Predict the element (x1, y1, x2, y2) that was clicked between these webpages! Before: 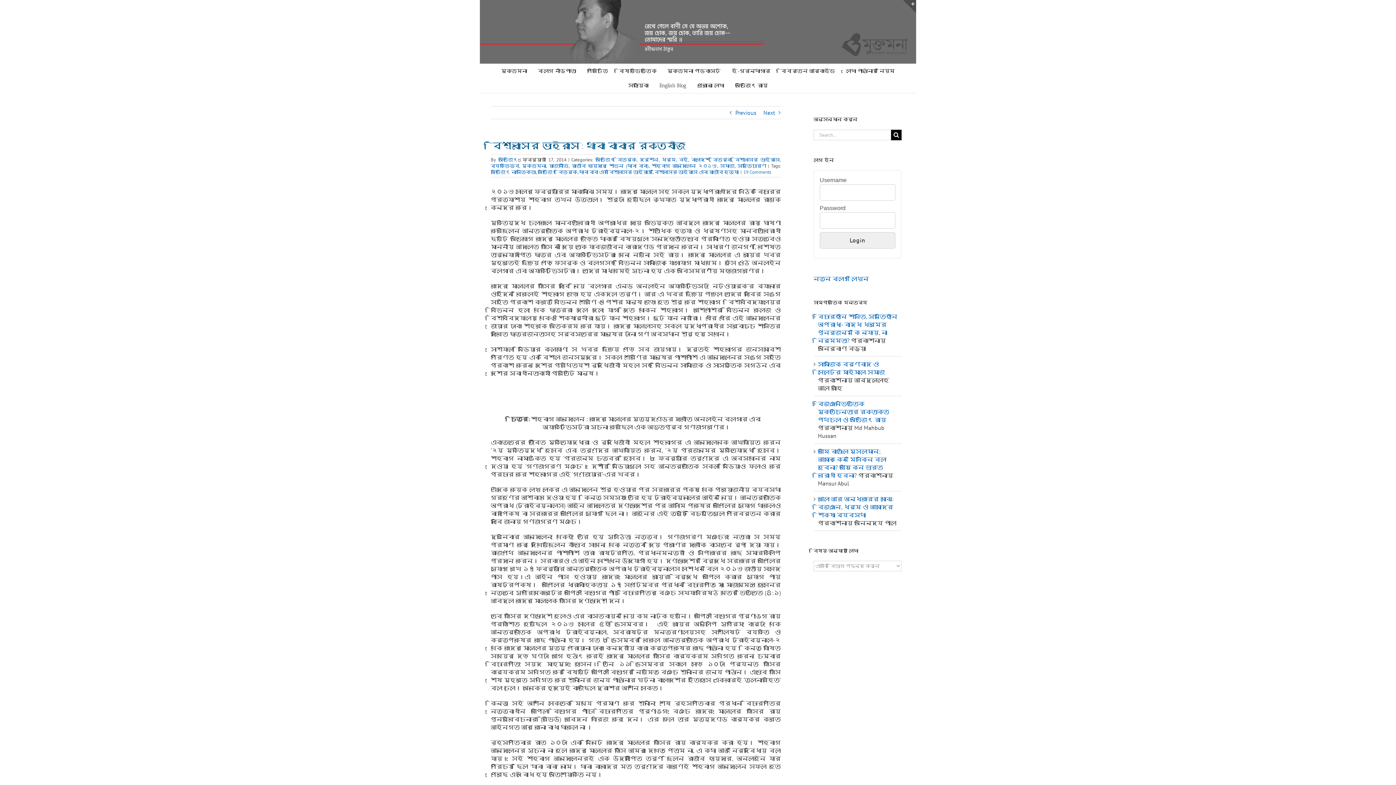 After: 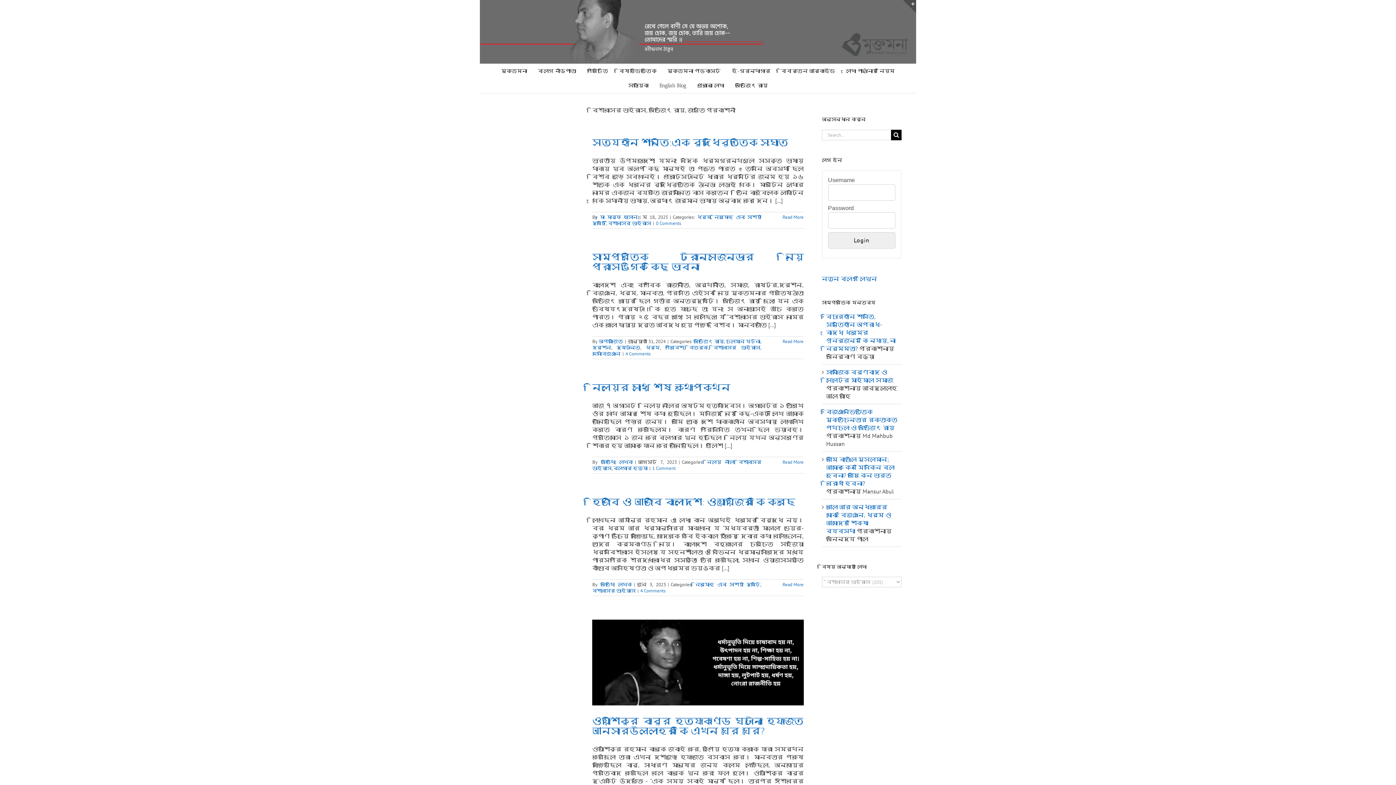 Action: bbox: (735, 156, 779, 162) label: বিশ্বাসের ভাইরাস